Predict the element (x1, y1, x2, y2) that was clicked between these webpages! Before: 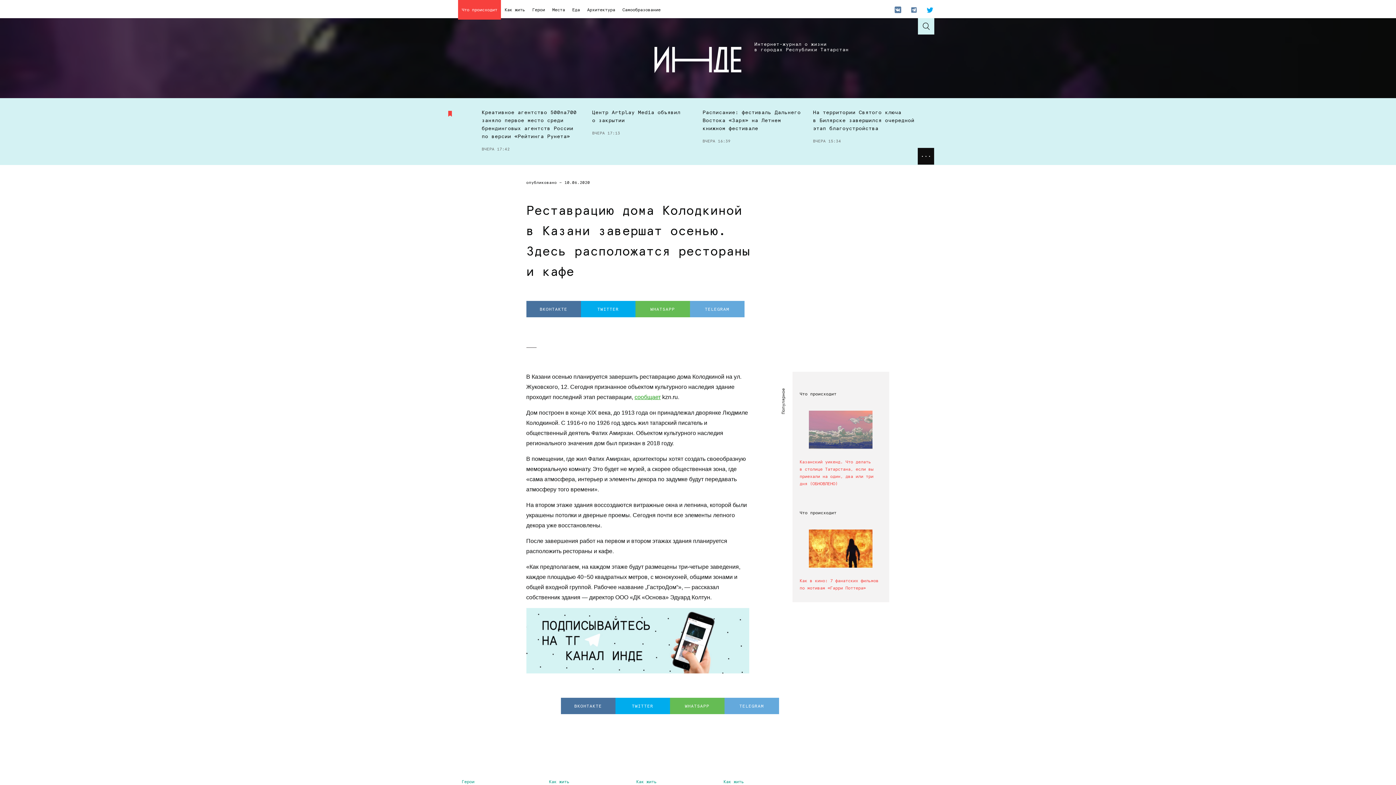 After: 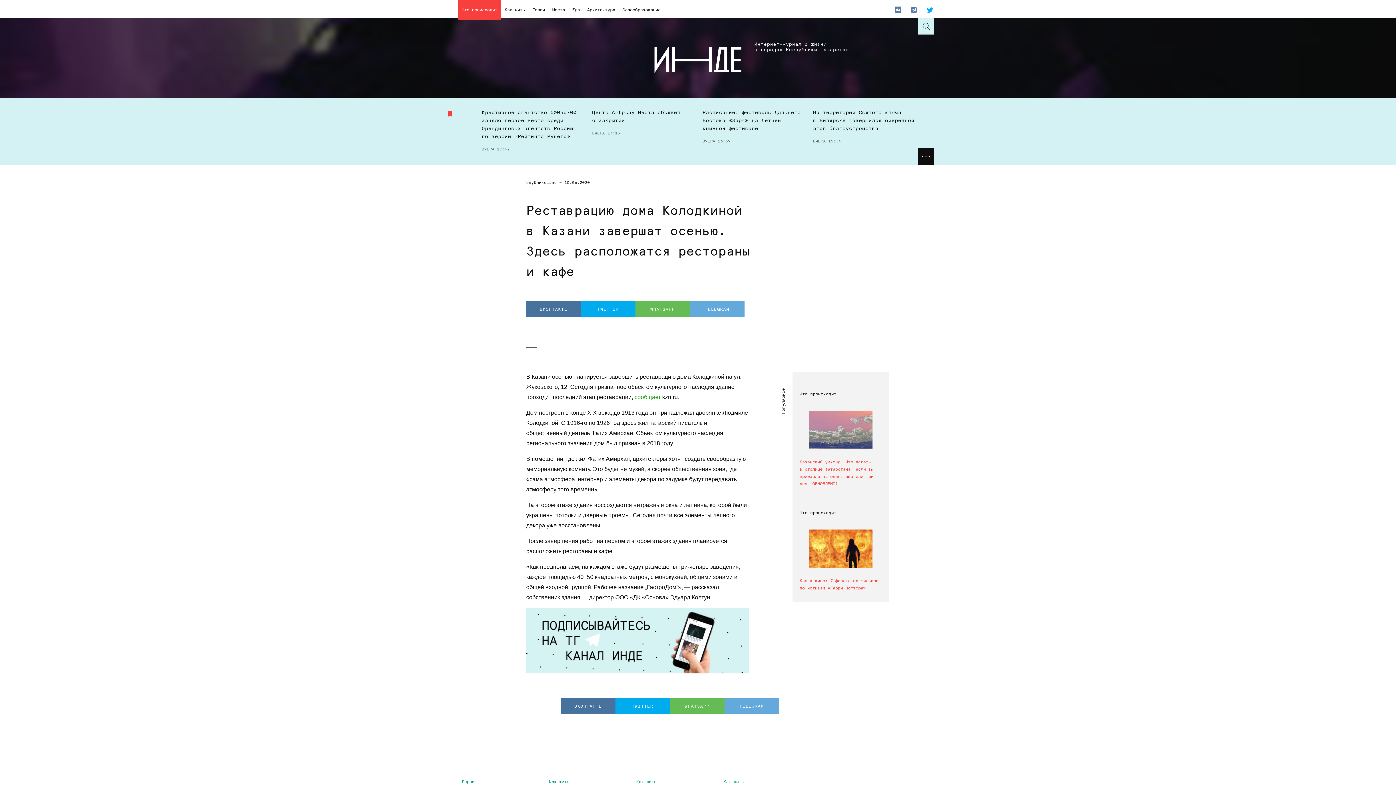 Action: bbox: (634, 394, 660, 400) label: сообщает